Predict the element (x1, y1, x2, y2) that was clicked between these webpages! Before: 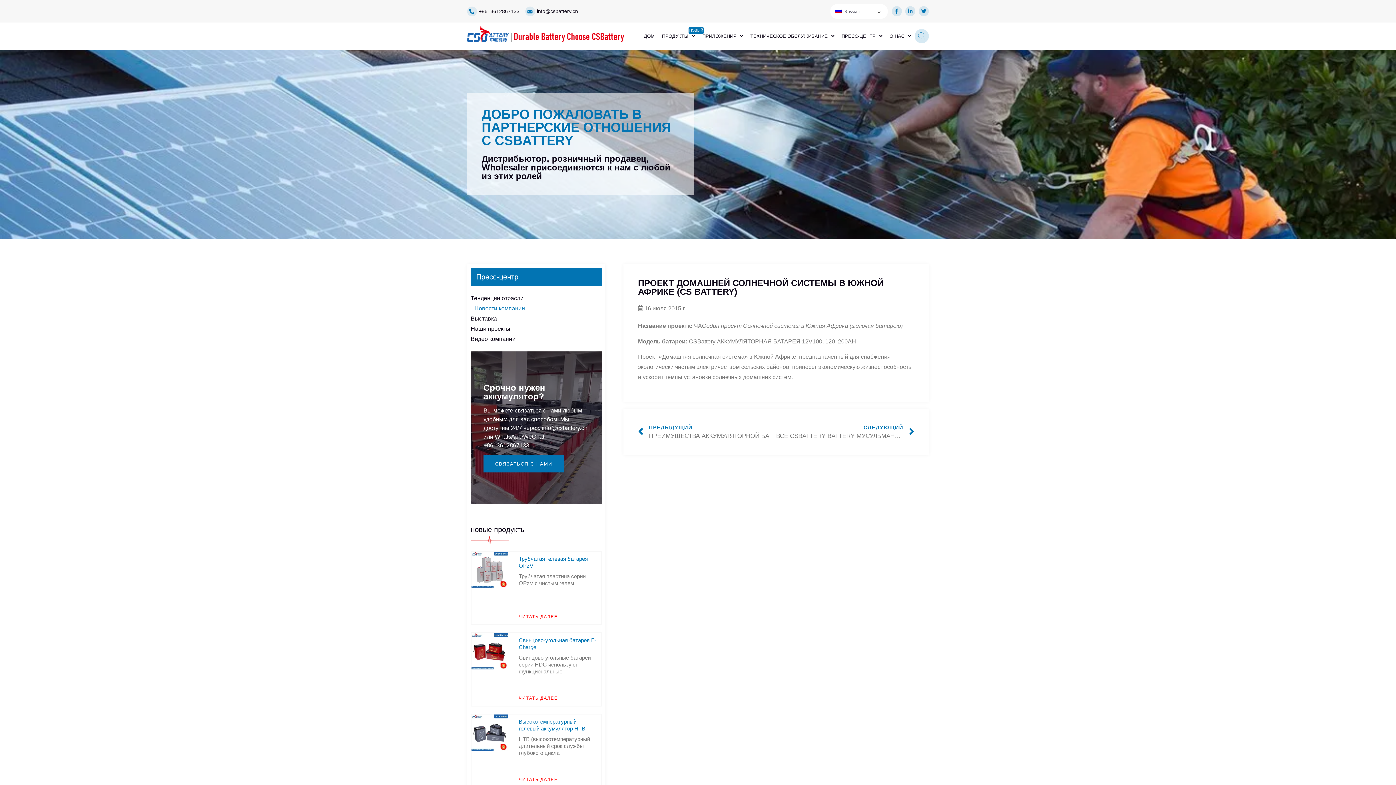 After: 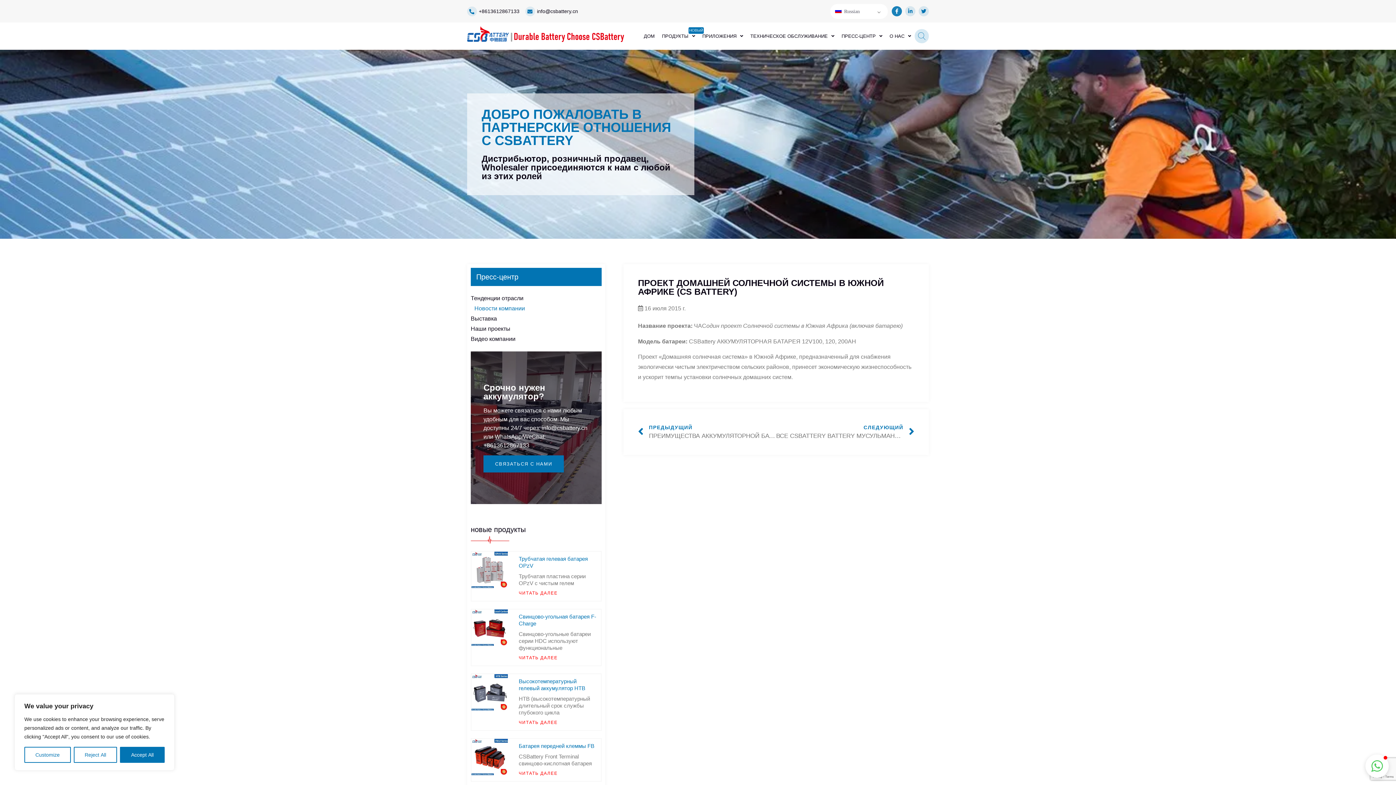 Action: label: Facebook-f bbox: (892, 6, 902, 16)